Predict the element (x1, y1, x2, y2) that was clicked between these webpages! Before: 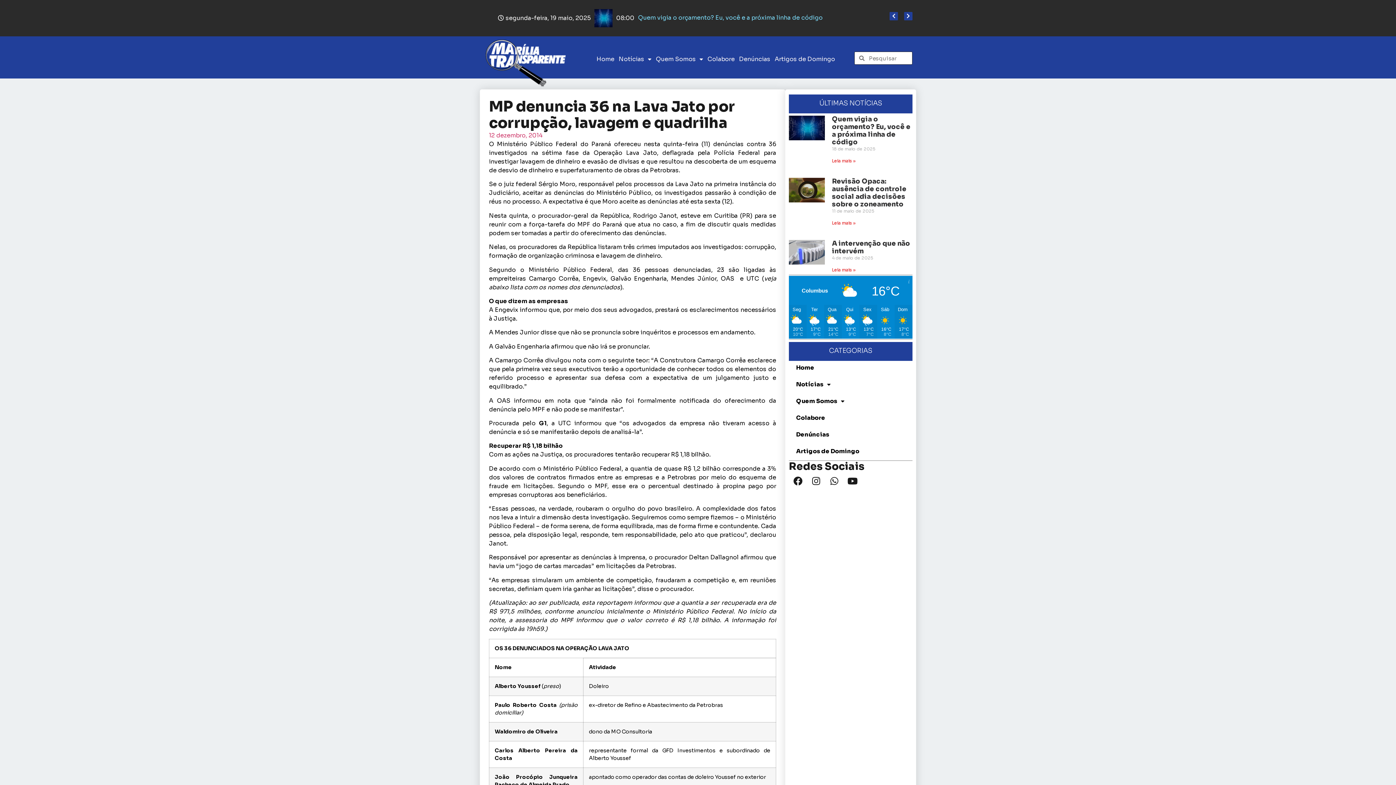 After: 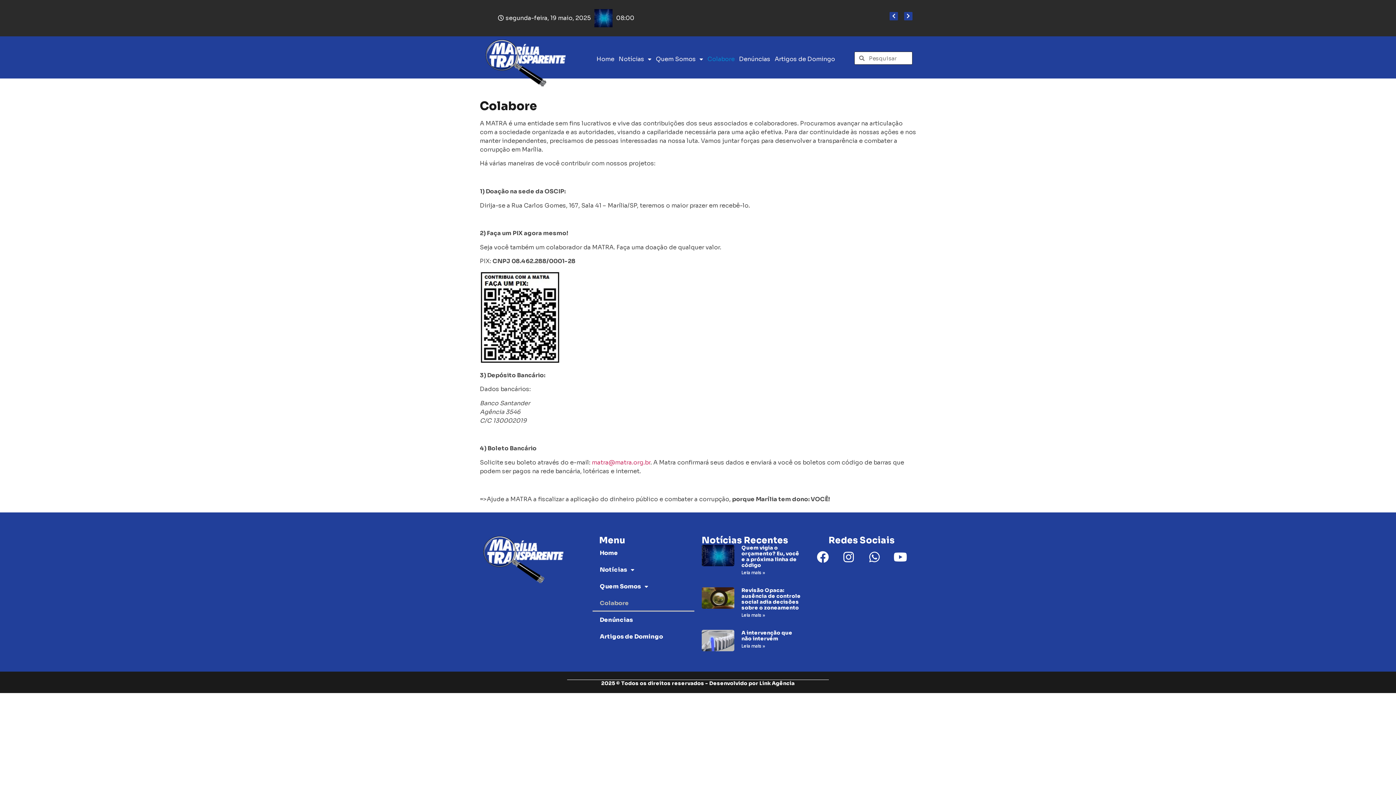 Action: bbox: (707, 50, 734, 67) label: Colabore